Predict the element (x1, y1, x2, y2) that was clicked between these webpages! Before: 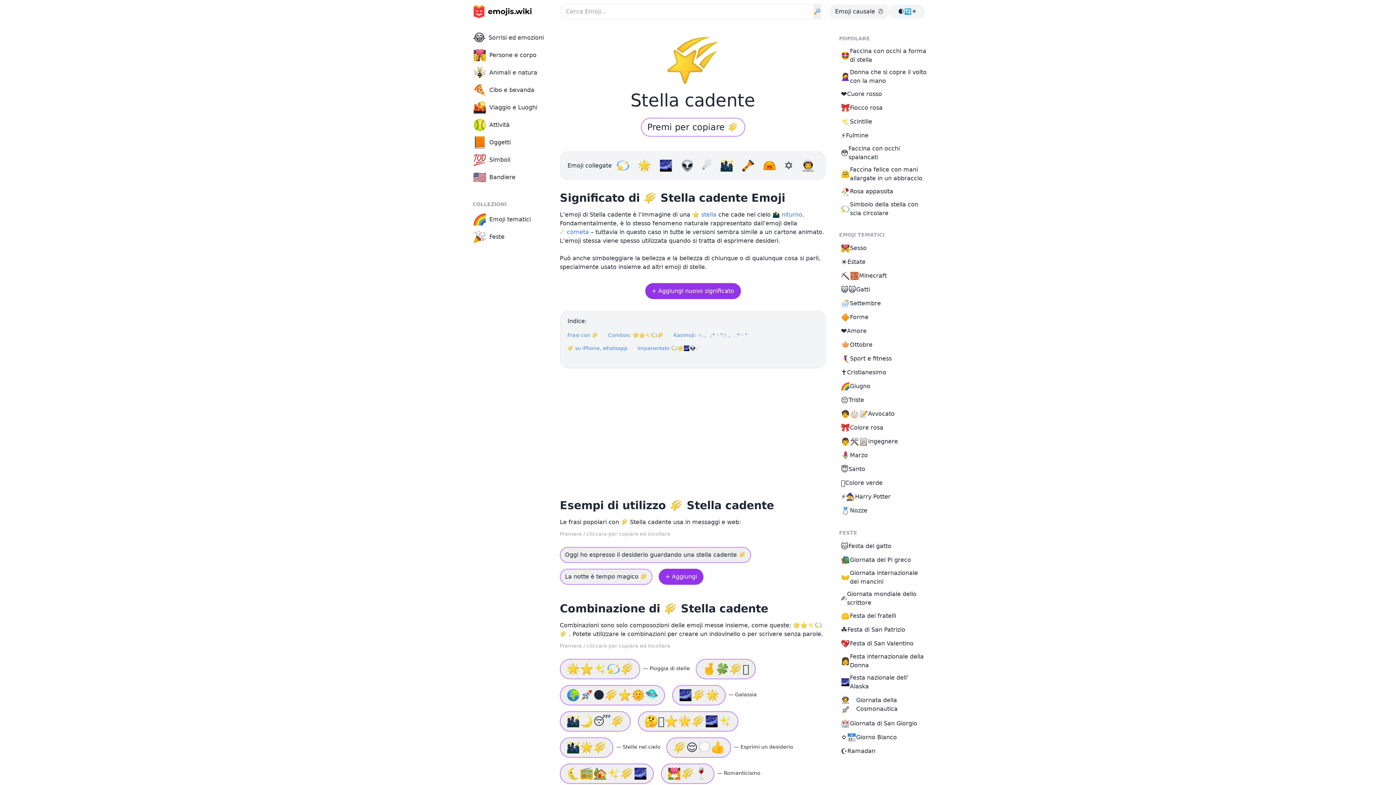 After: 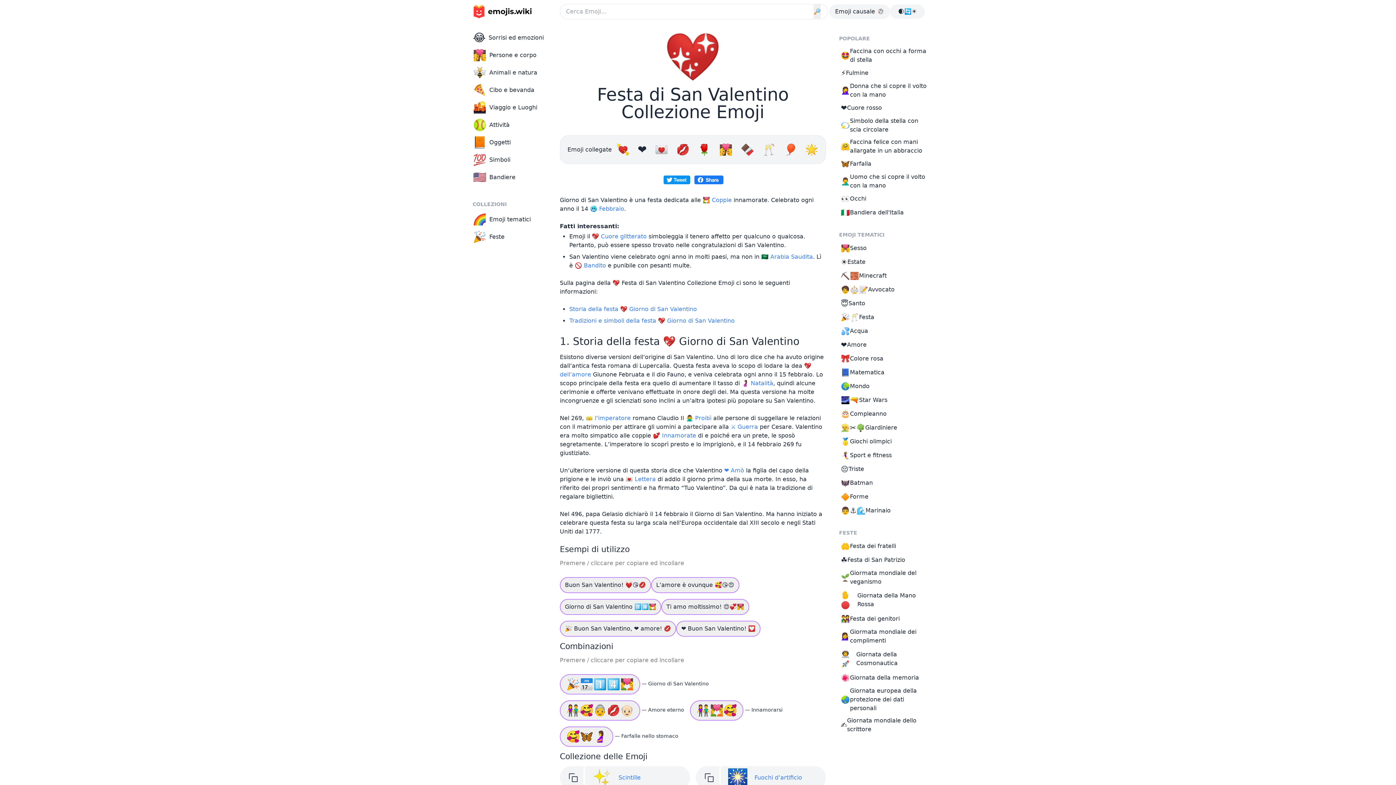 Action: label: 💖
Festa di San Valentino bbox: (837, 637, 930, 650)